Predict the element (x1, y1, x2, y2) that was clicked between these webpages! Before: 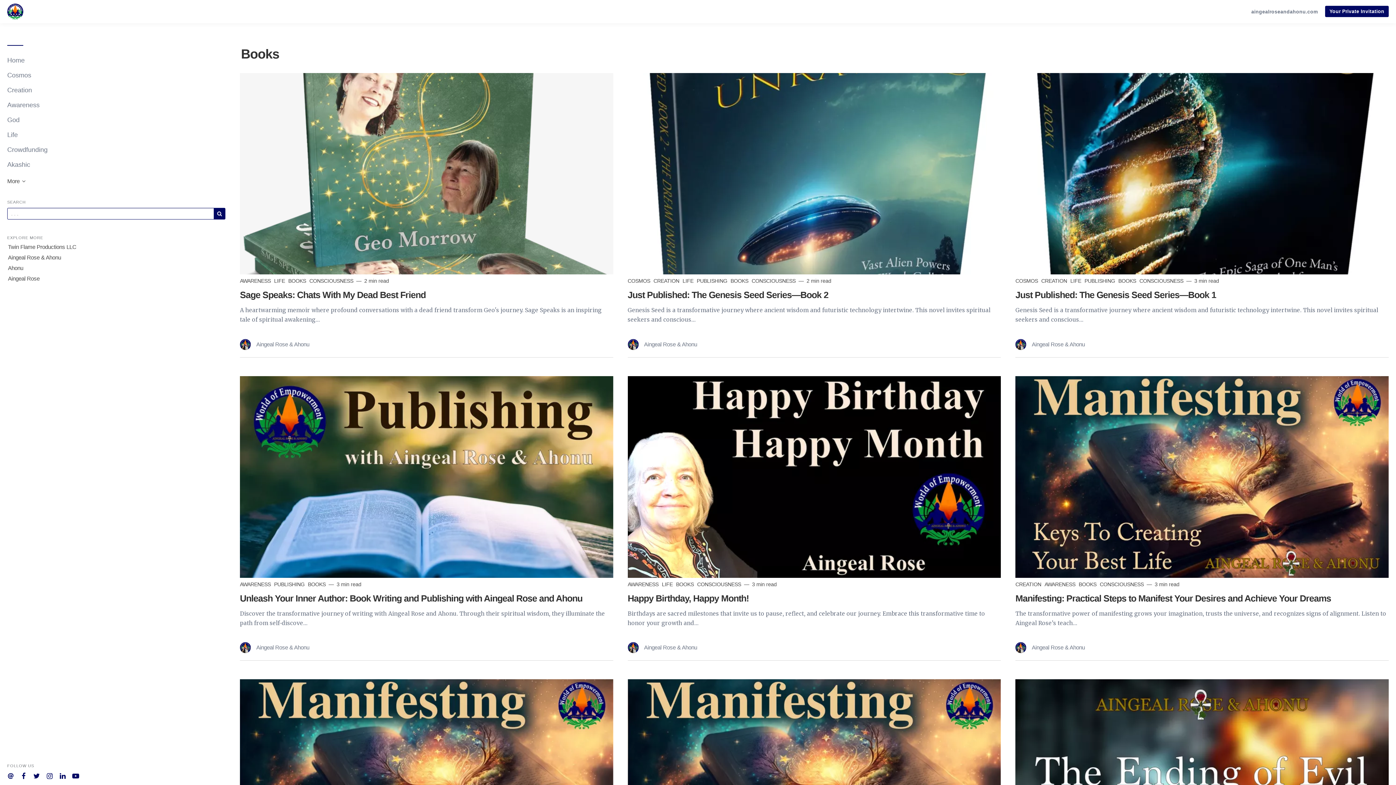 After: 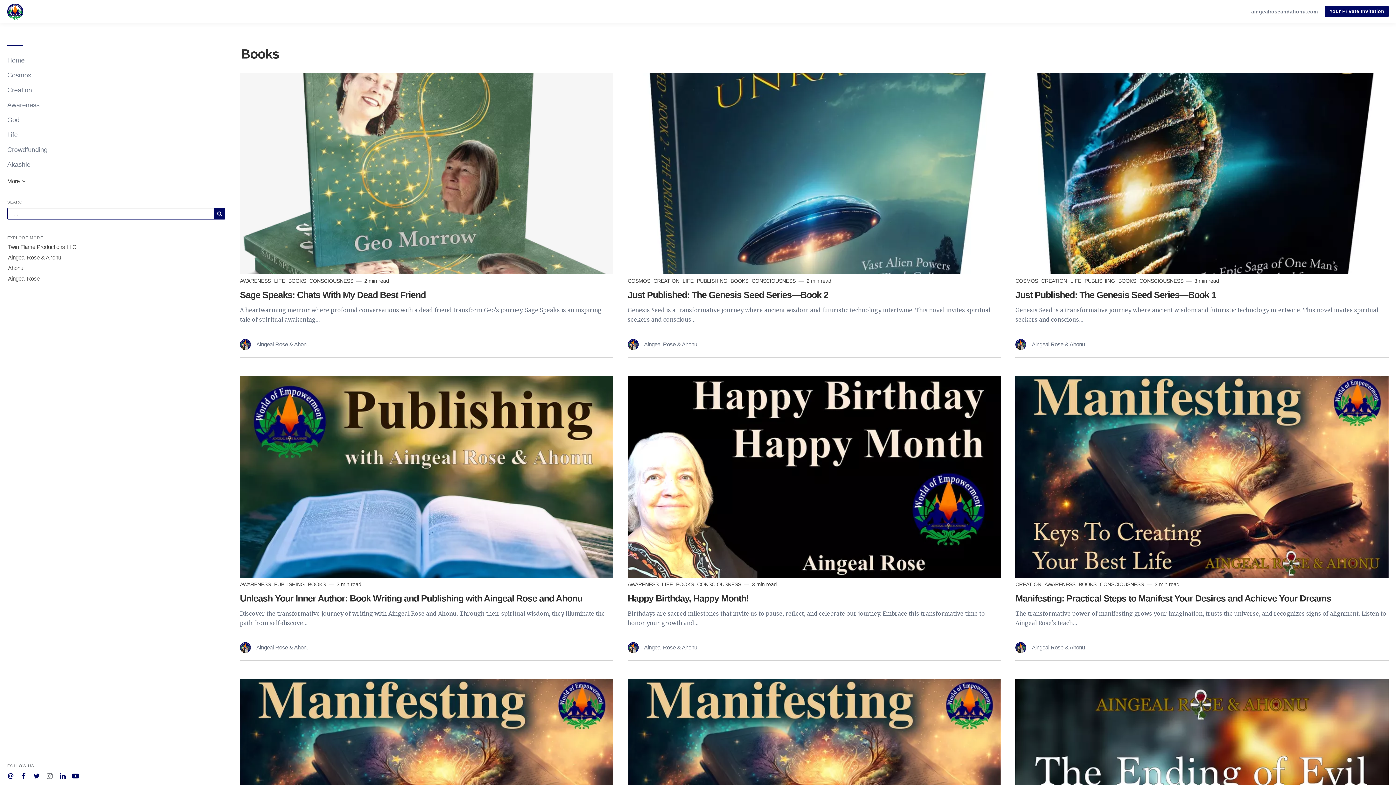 Action: label: Company Instagram bbox: (46, 770, 53, 780)